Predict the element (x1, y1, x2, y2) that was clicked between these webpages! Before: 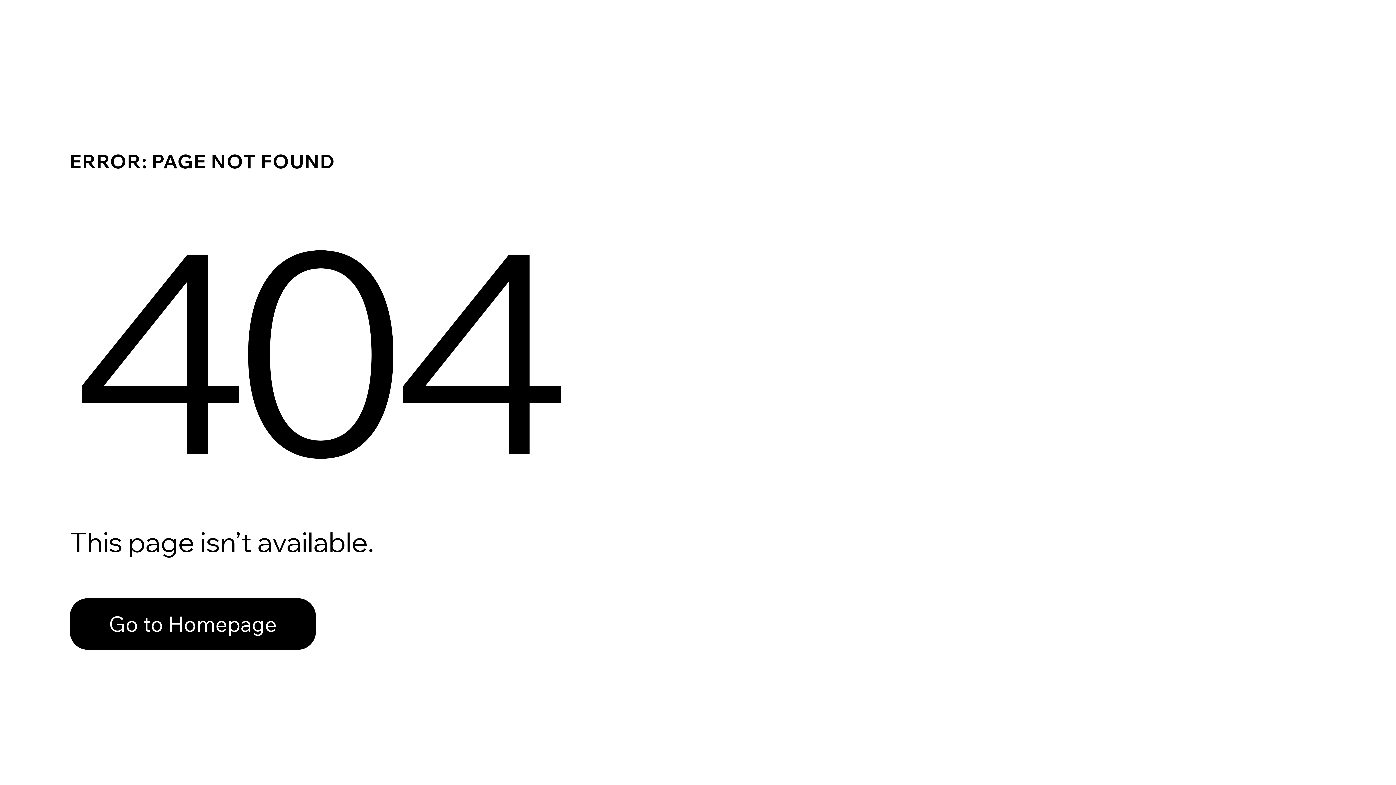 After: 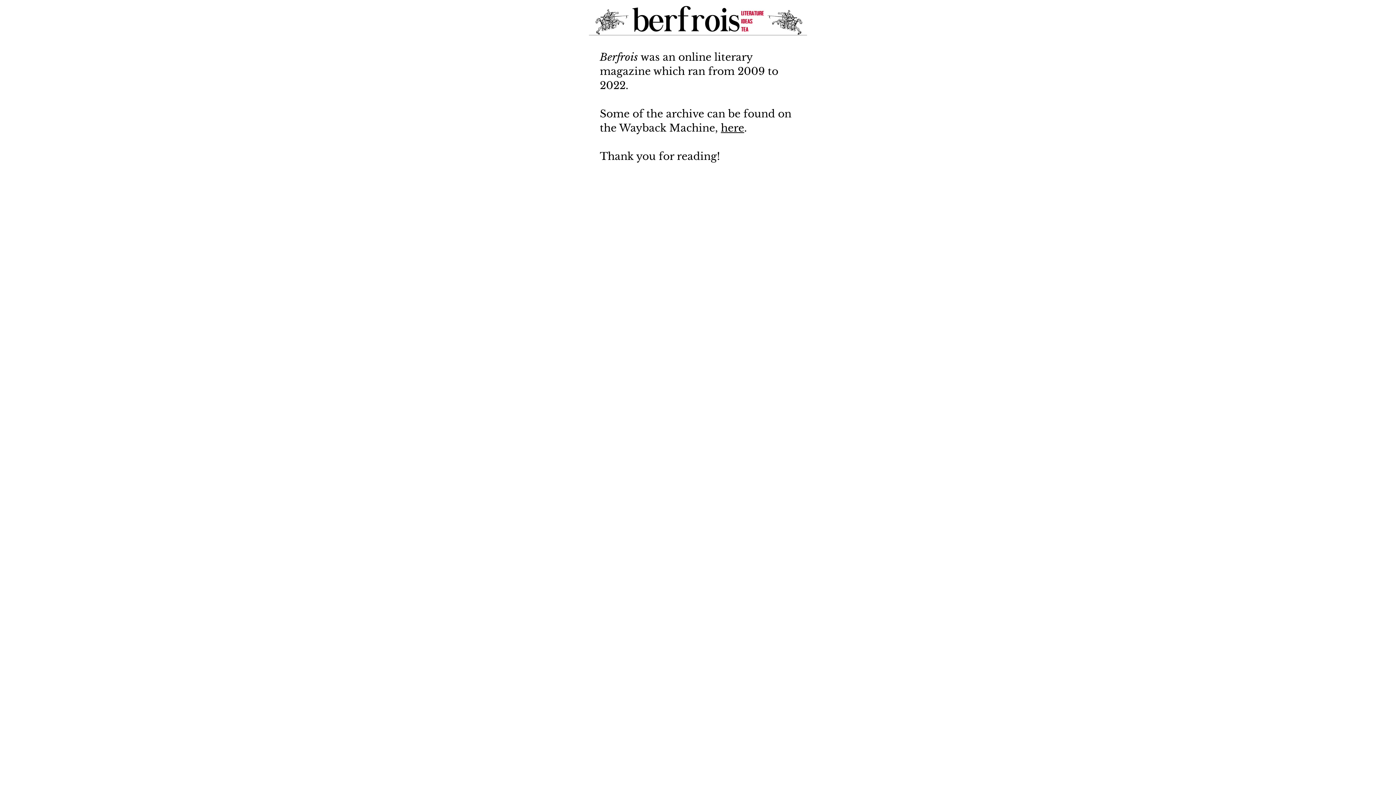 Action: bbox: (69, 598, 316, 650) label: Go to Homepage